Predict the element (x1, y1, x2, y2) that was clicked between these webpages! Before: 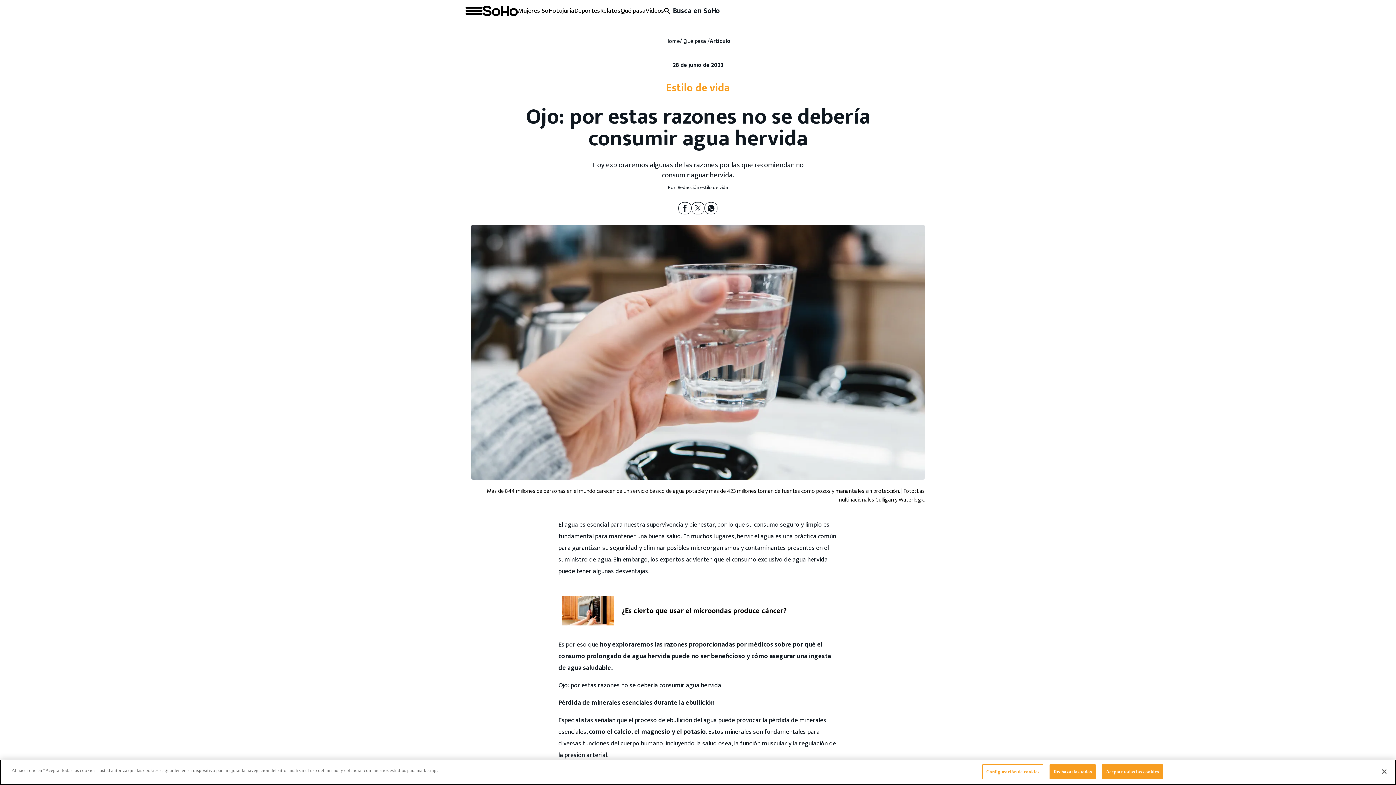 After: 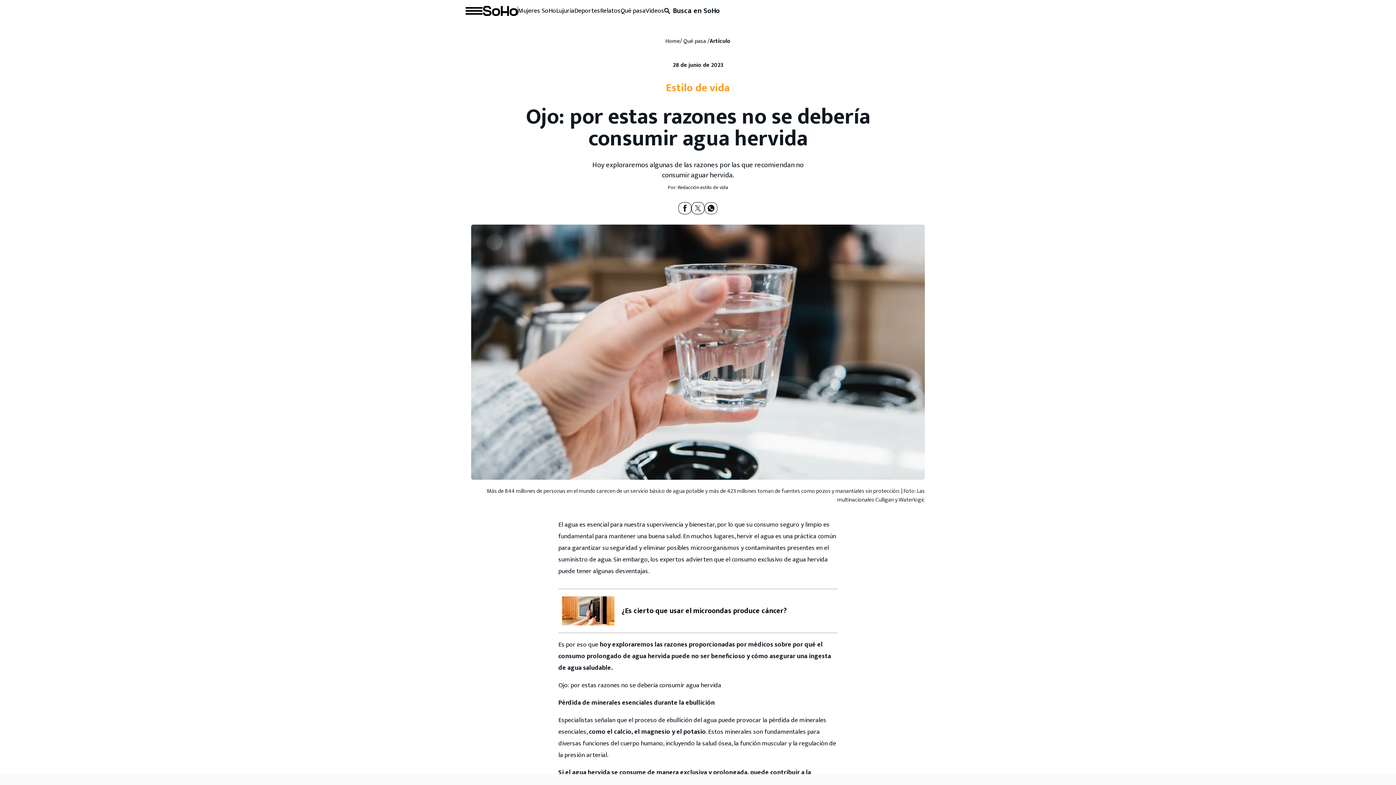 Action: bbox: (1102, 764, 1163, 779) label: Aceptar todas las cookies